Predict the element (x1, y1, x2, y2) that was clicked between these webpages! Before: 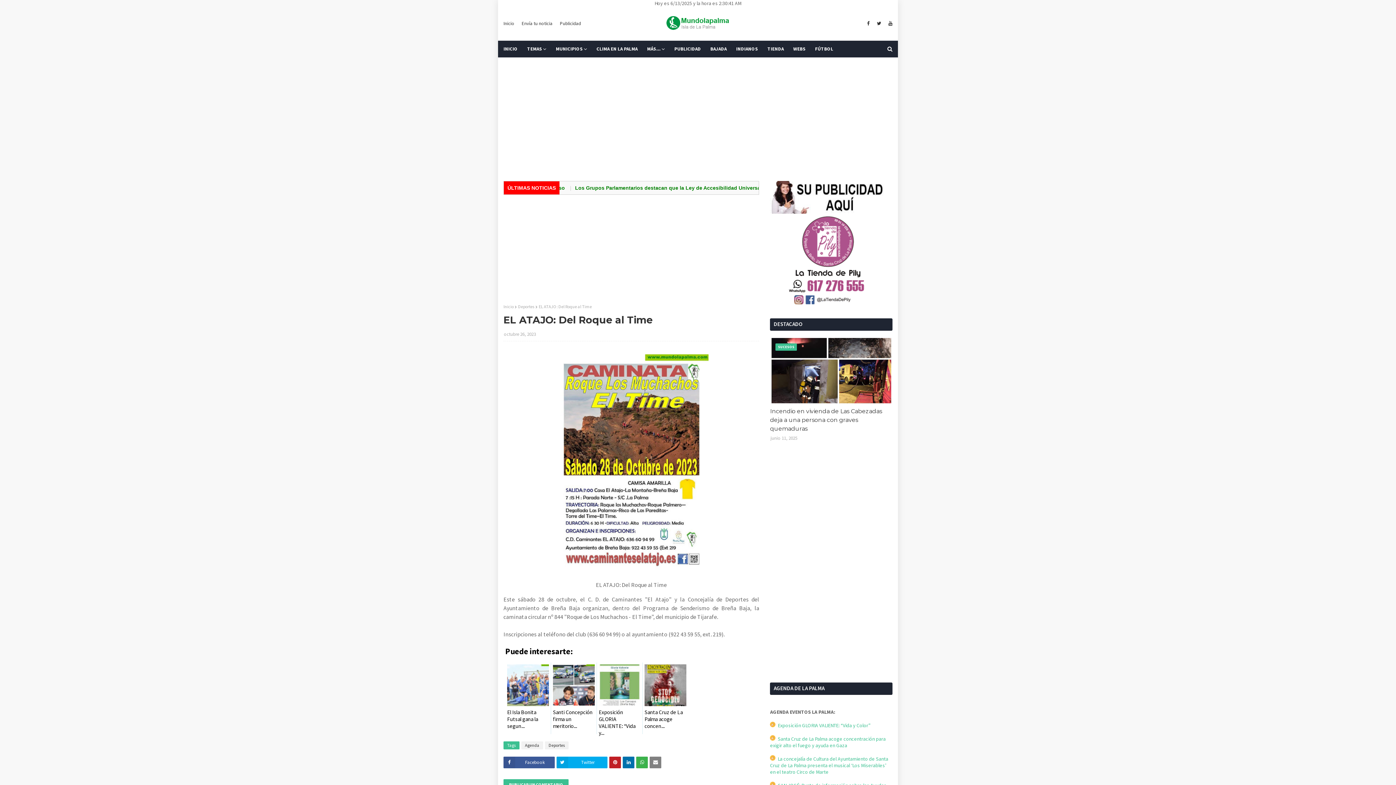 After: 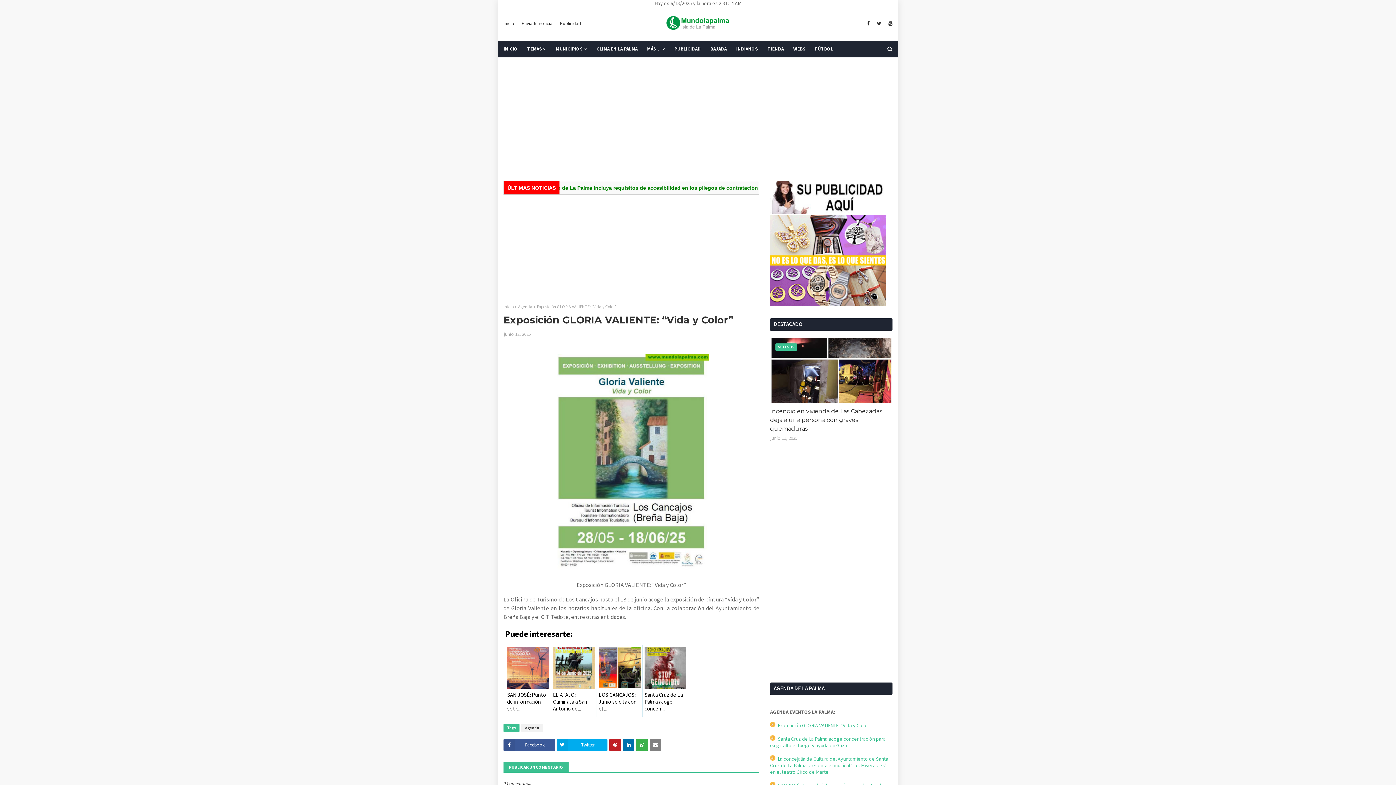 Action: bbox: (770, 722, 870, 729) label:   Exposición GLORIA VALIENTE: “Vida y Color”